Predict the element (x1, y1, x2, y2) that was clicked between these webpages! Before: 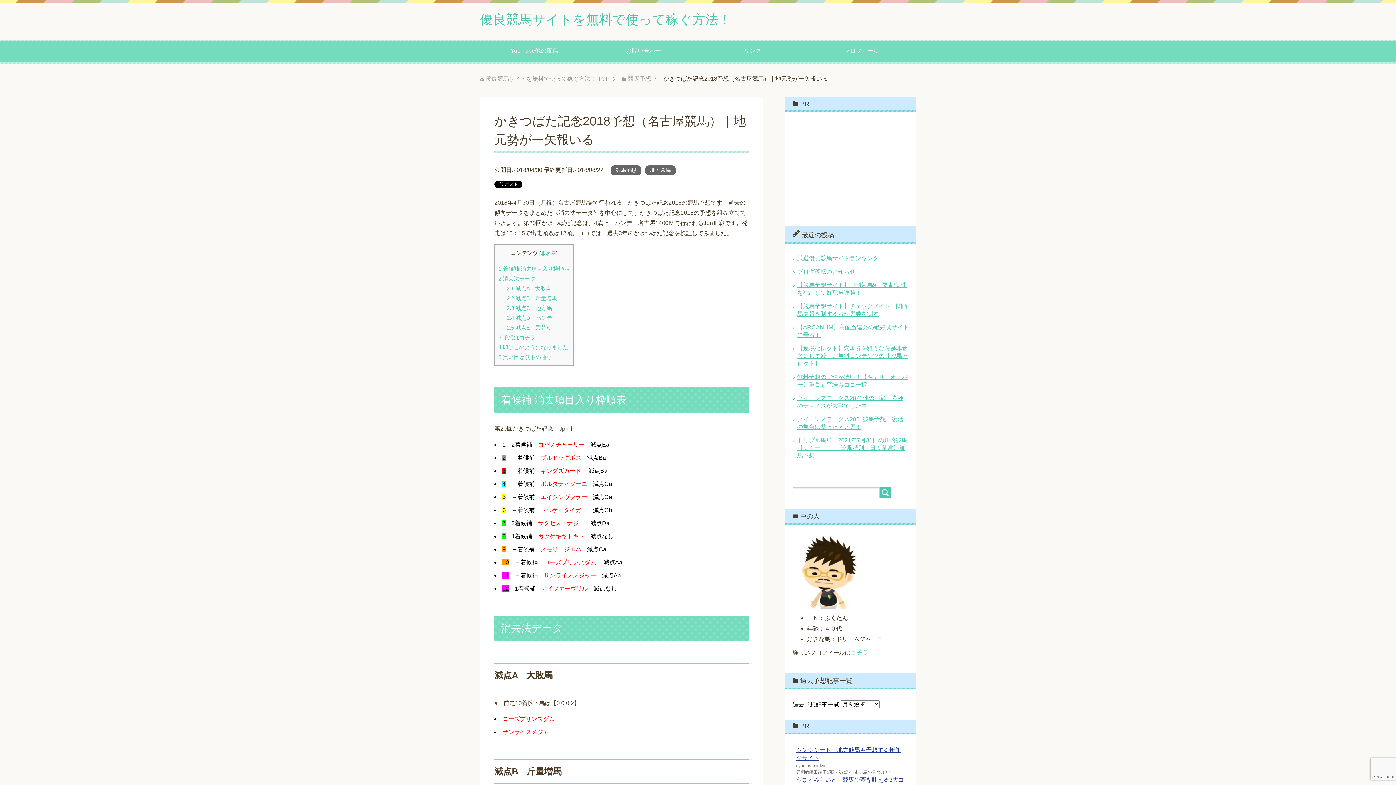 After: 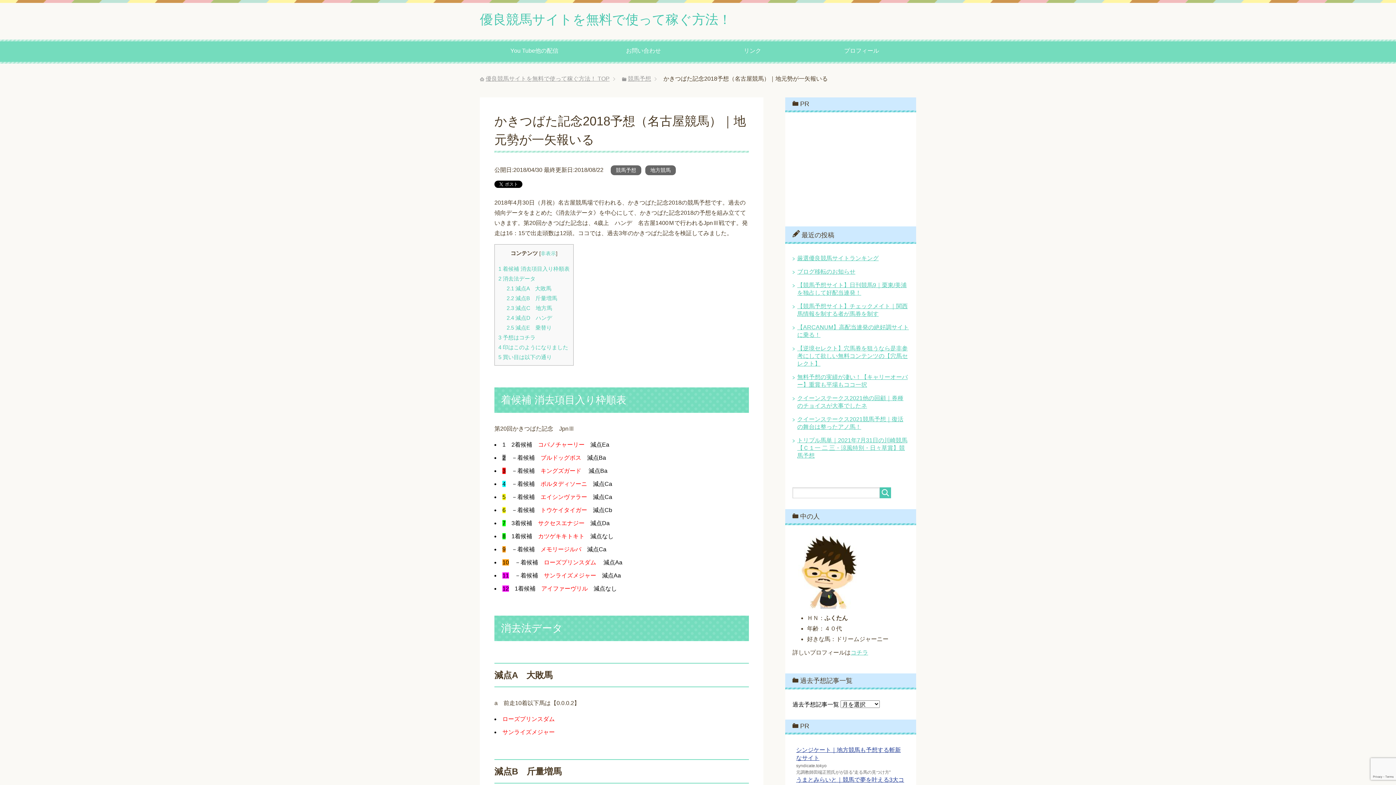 Action: bbox: (792, 602, 865, 608)